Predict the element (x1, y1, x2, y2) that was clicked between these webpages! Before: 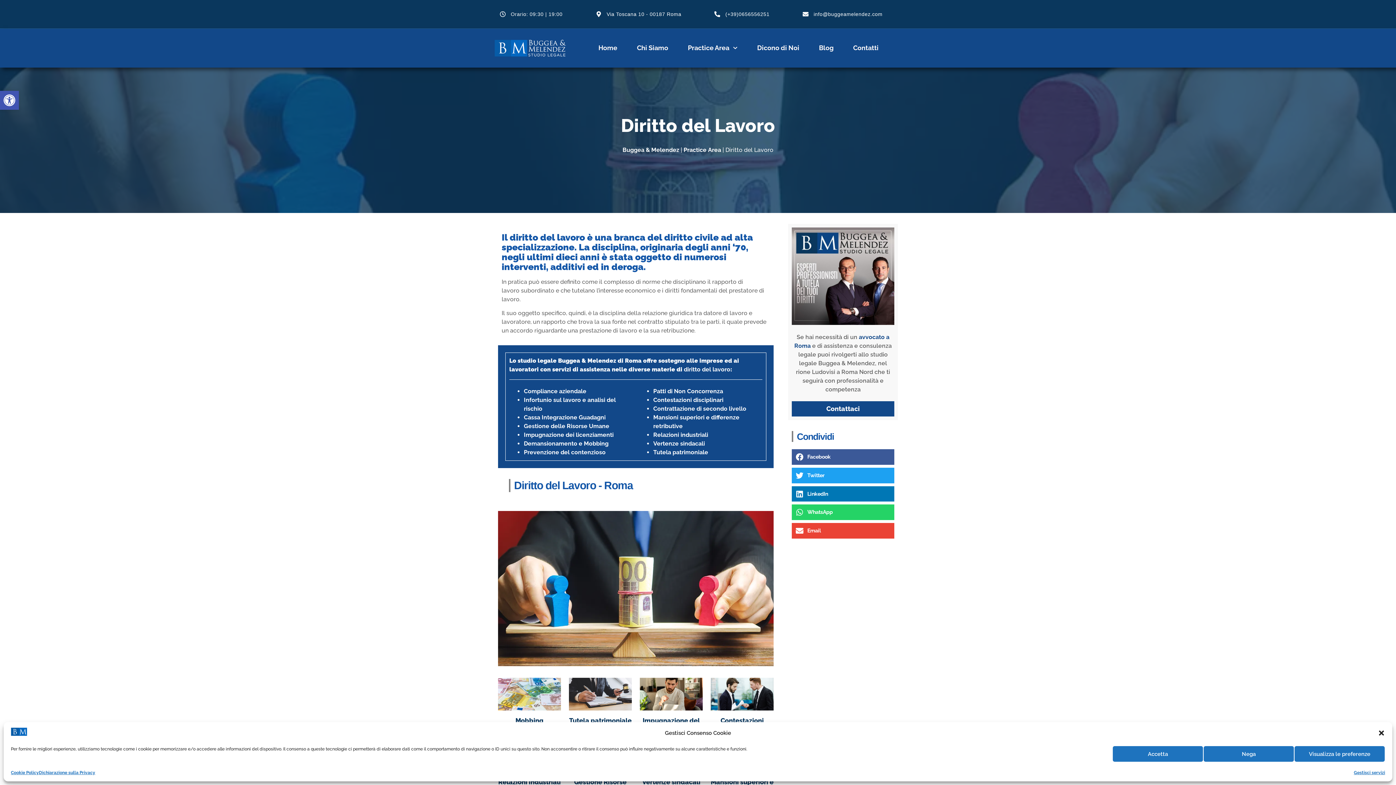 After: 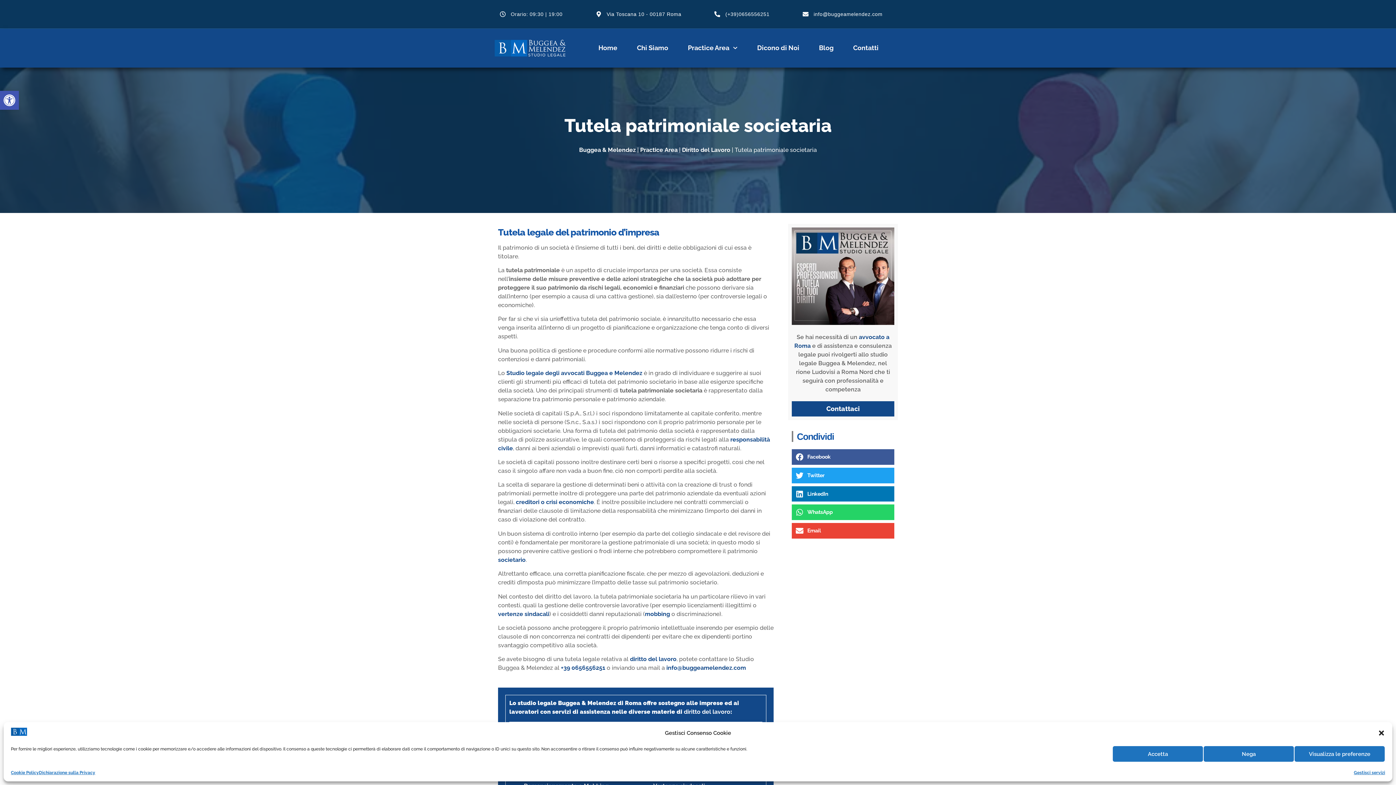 Action: bbox: (653, 449, 708, 455) label: Tutela patrimoniale